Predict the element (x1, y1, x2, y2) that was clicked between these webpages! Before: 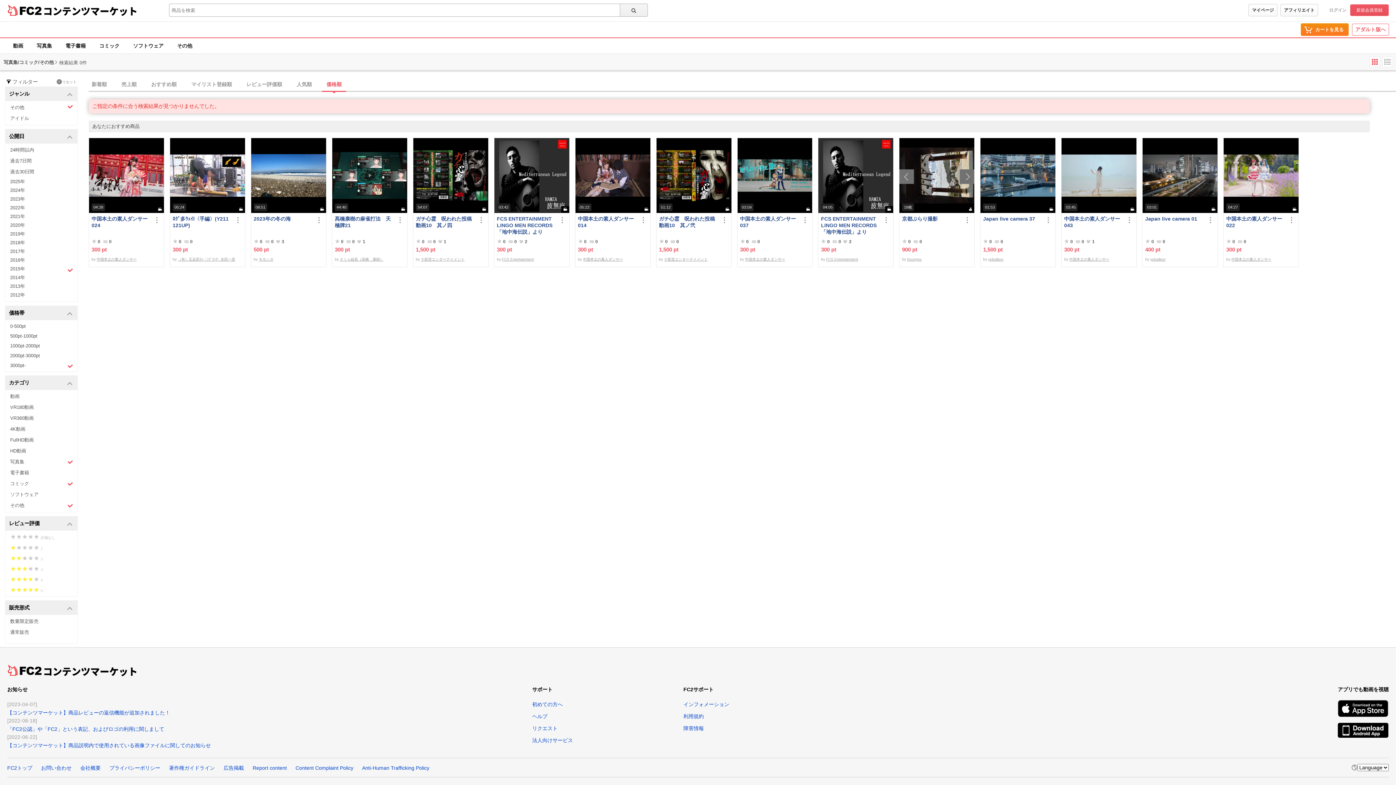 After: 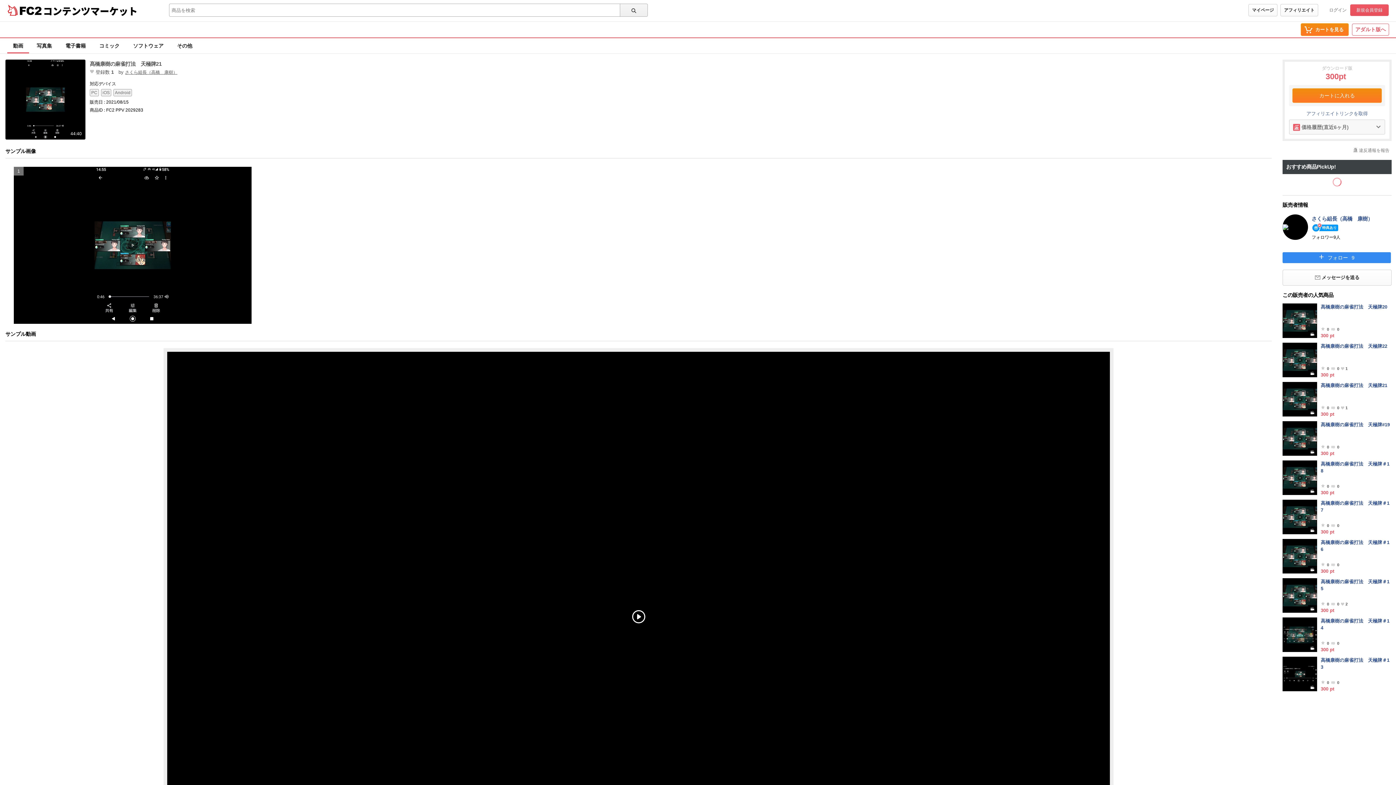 Action: label: 髙橋康樹の麻雀打法　天極牌21 bbox: (334, 215, 393, 235)